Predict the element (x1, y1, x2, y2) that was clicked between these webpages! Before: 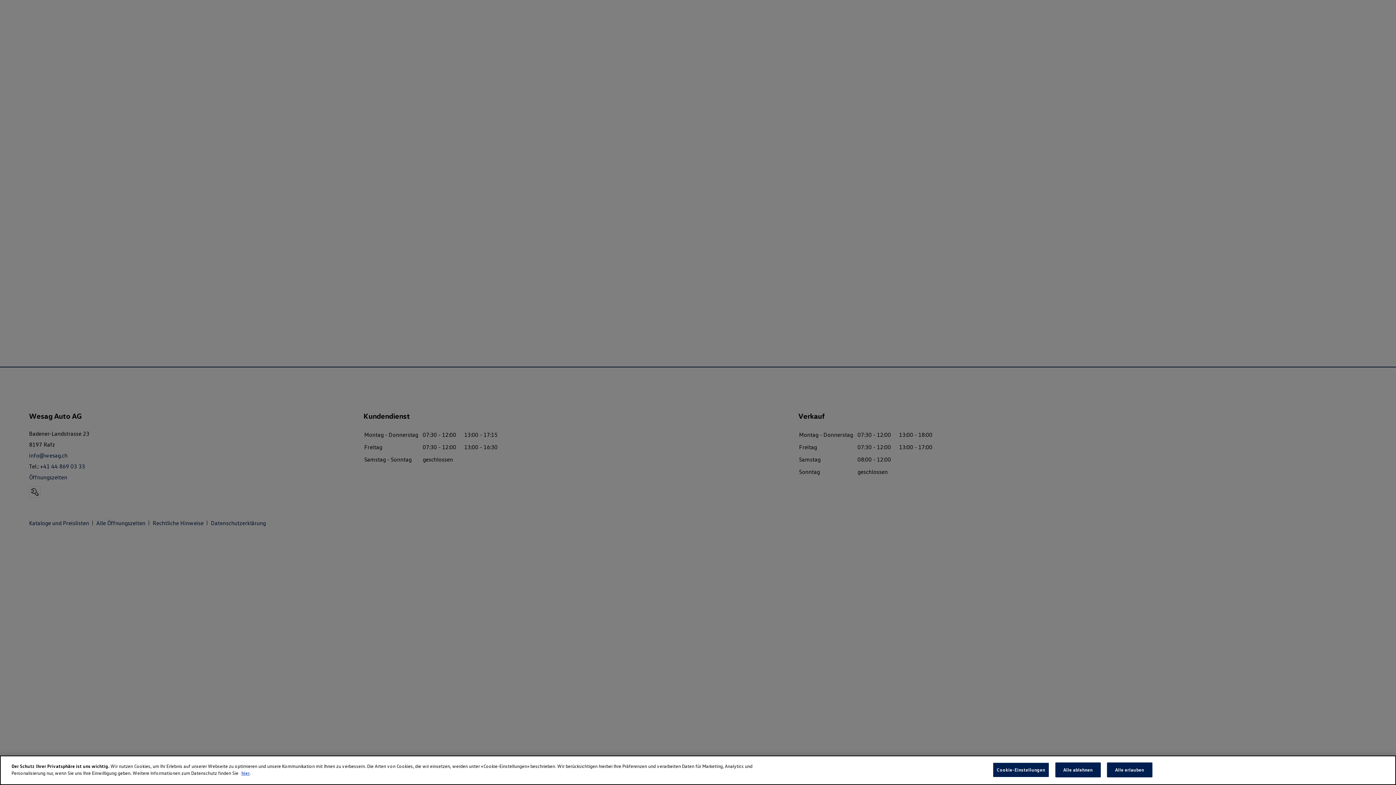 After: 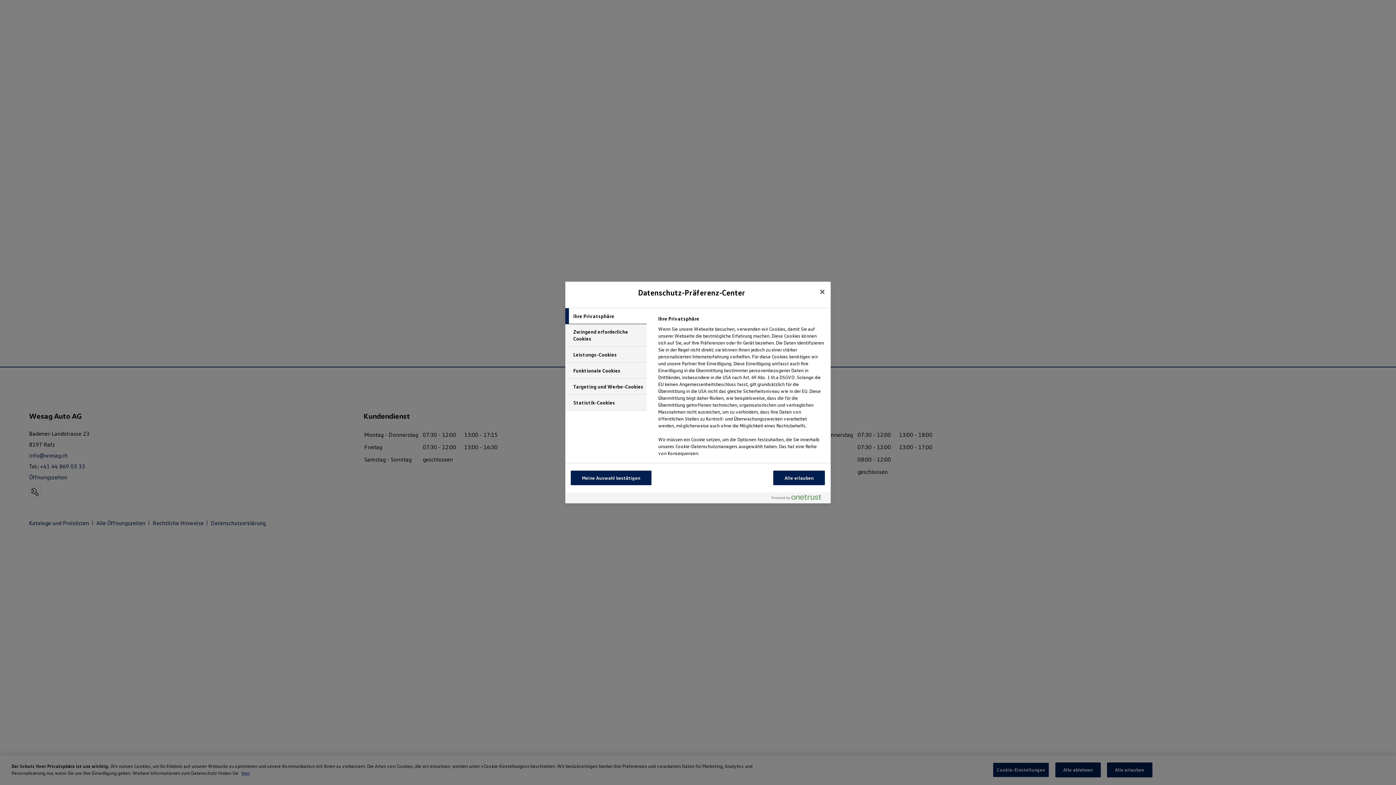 Action: label: Cookie-Einstellungen bbox: (993, 762, 1049, 777)